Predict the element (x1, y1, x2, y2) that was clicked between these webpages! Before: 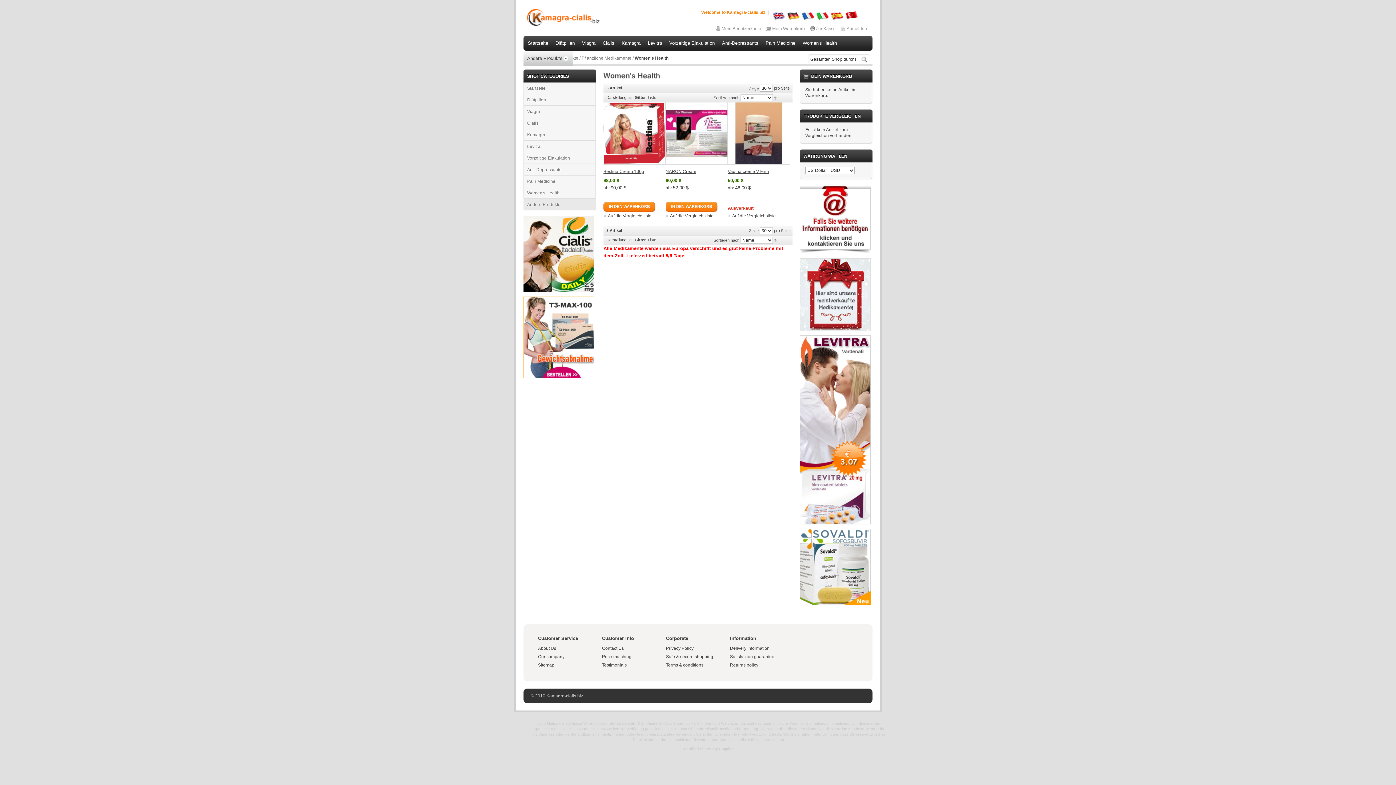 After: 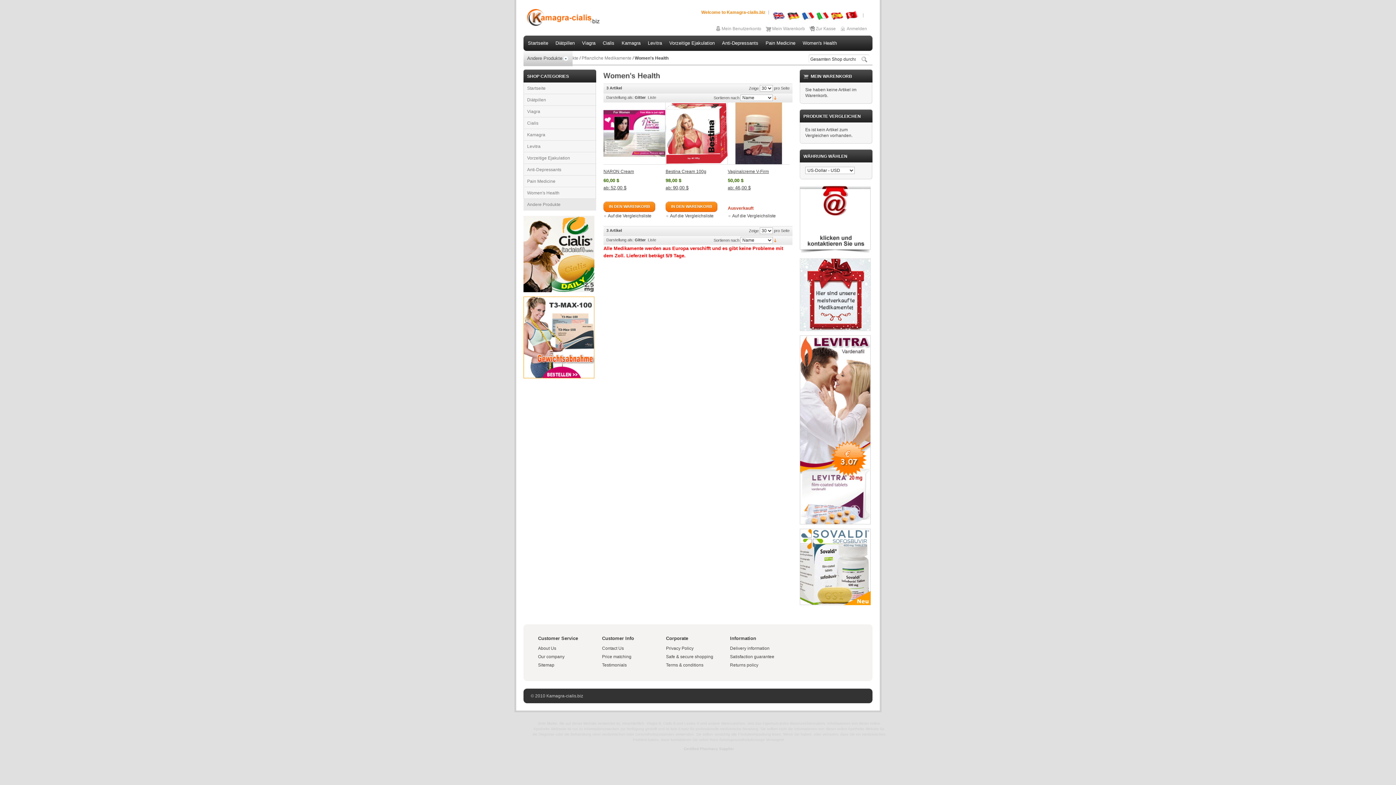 Action: bbox: (774, 237, 776, 242)